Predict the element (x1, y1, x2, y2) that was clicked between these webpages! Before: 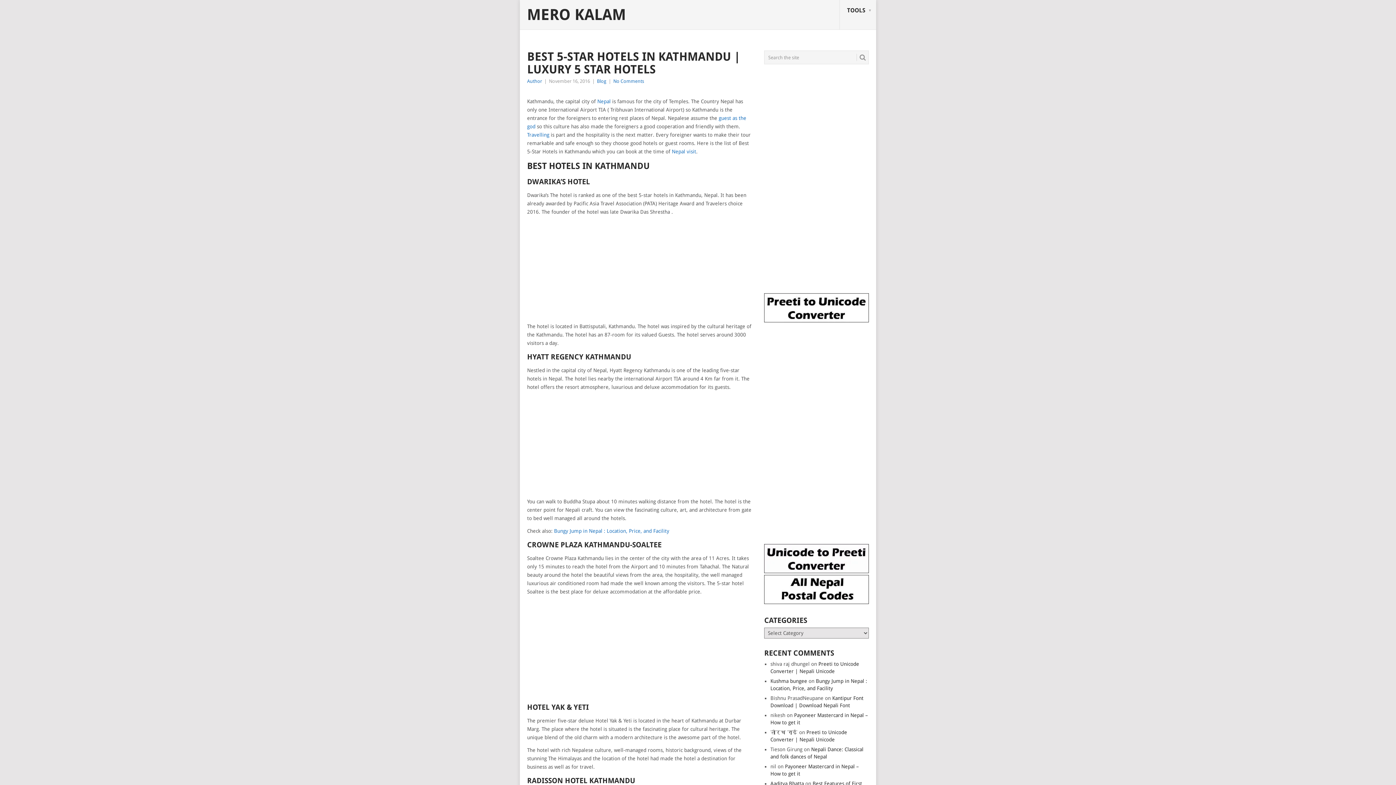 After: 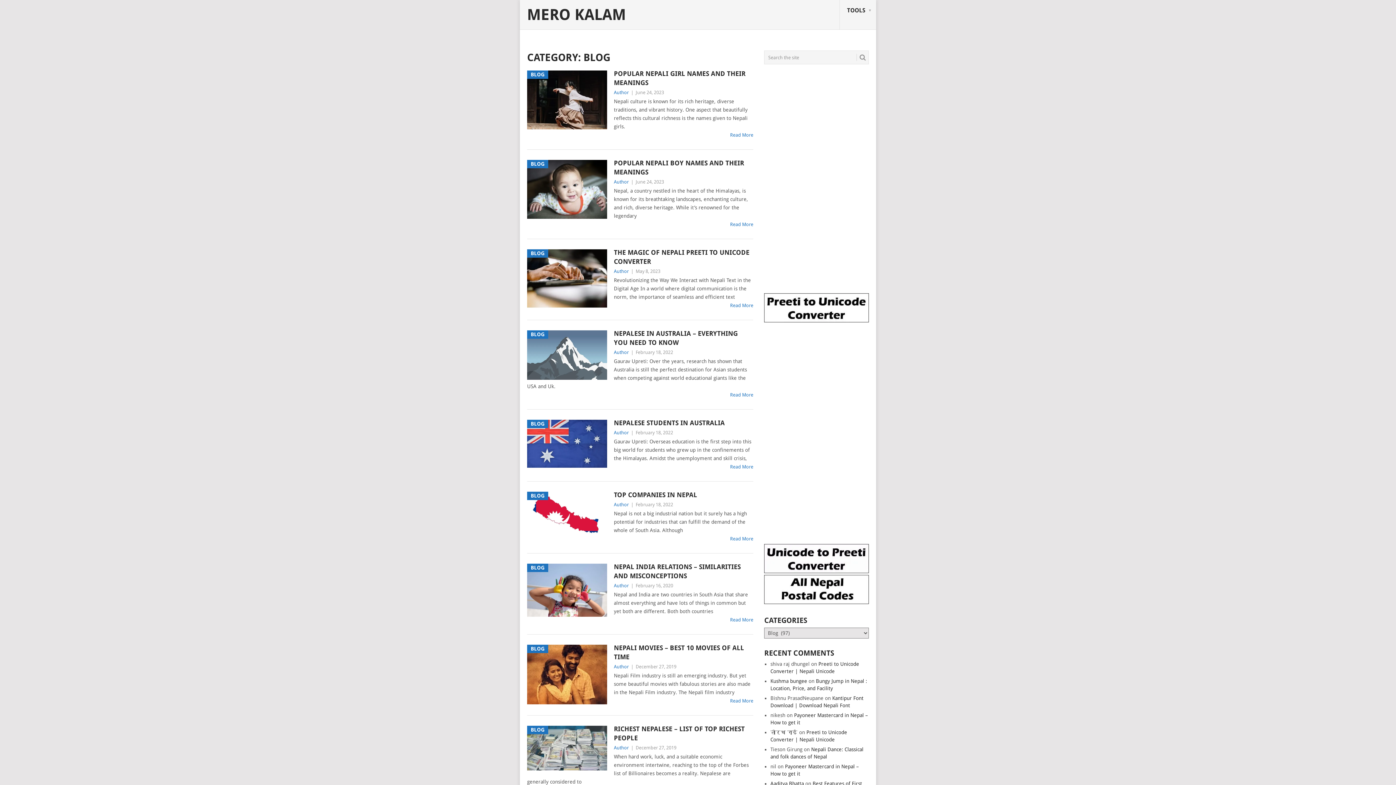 Action: label: Blog bbox: (597, 78, 606, 84)